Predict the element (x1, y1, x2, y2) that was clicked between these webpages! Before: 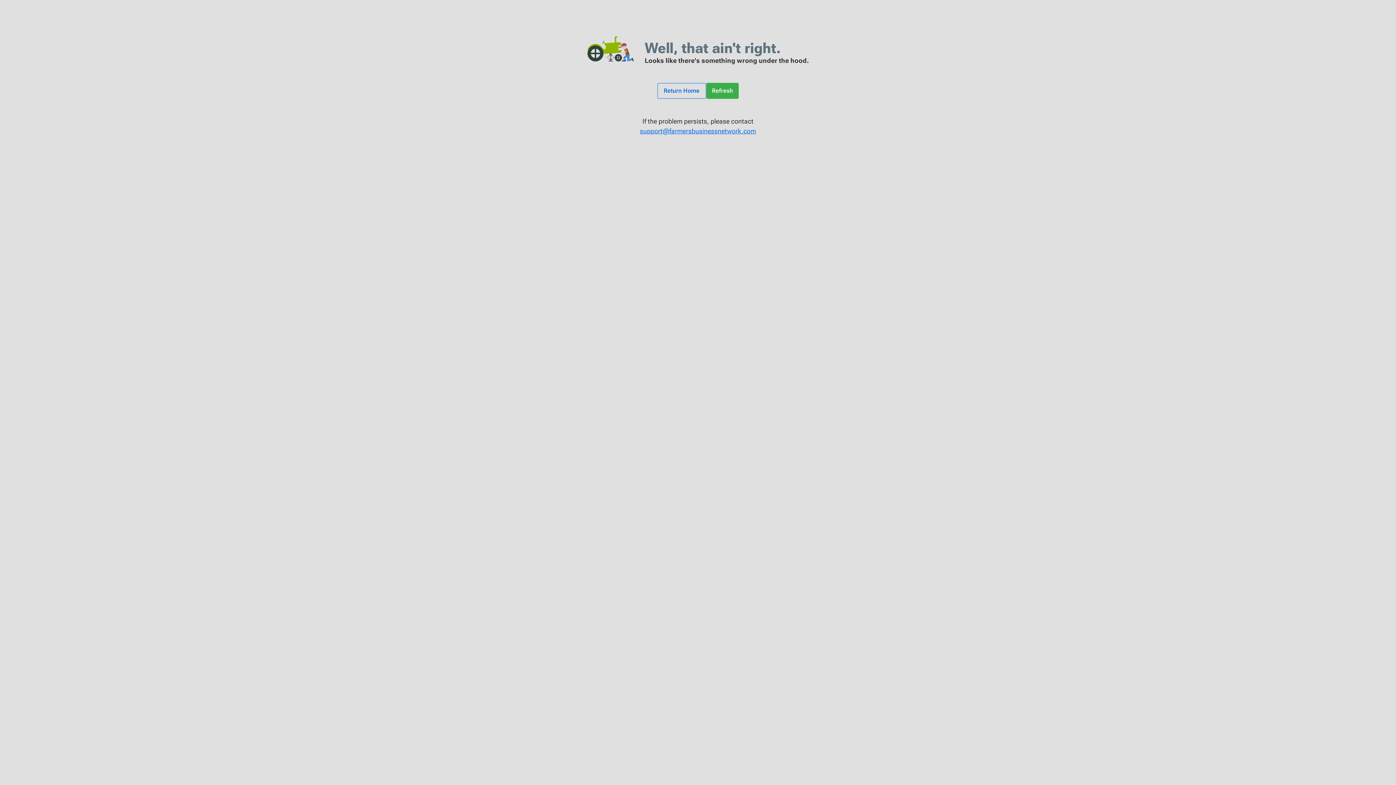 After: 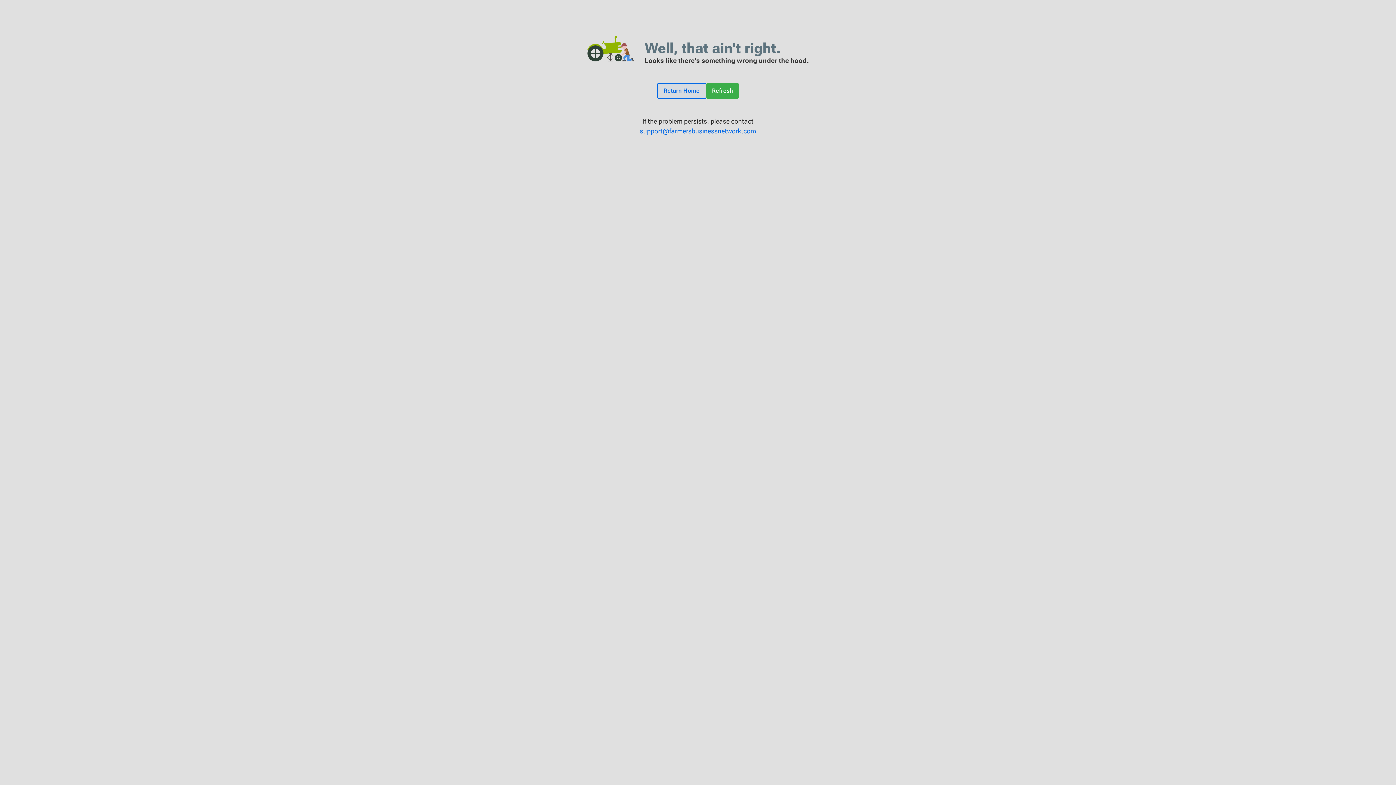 Action: bbox: (657, 82, 706, 98) label: Return Home